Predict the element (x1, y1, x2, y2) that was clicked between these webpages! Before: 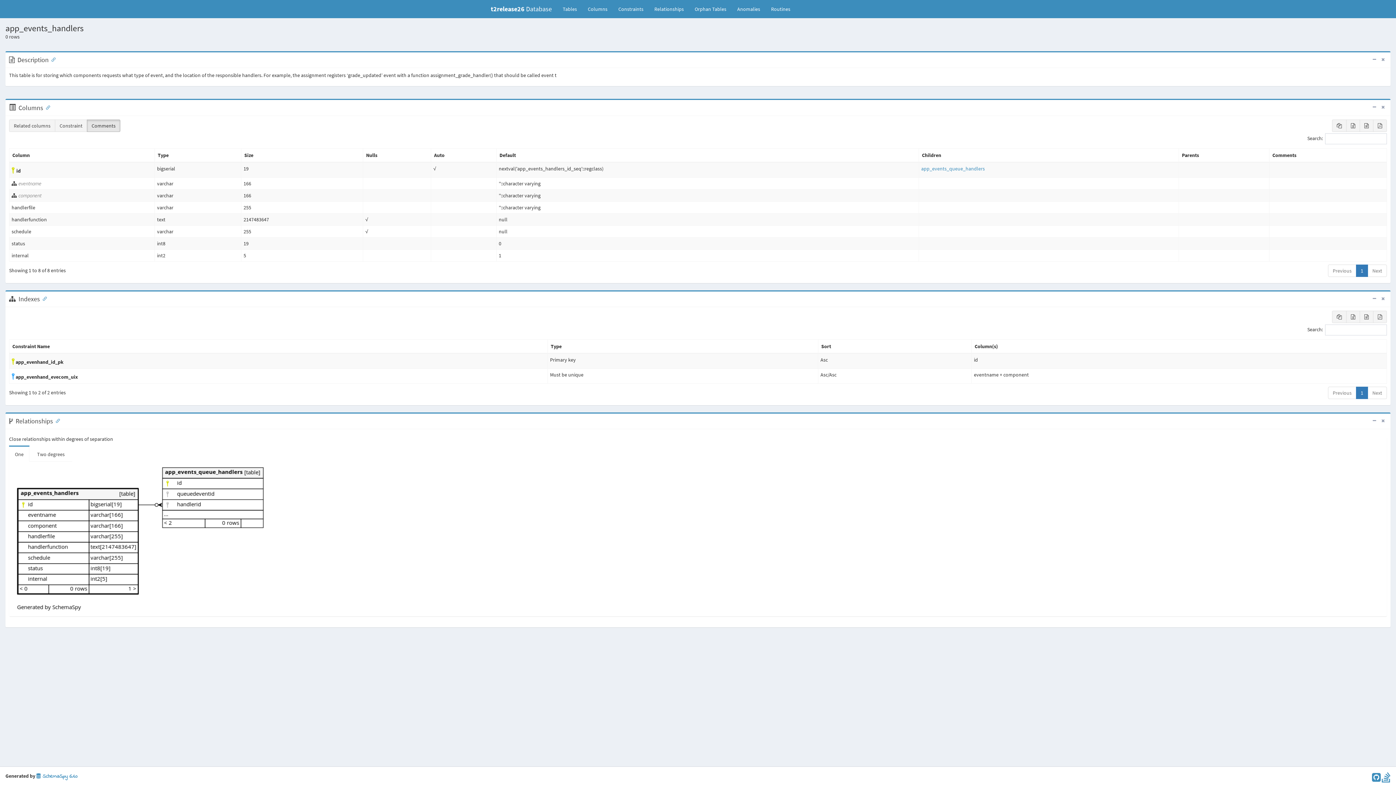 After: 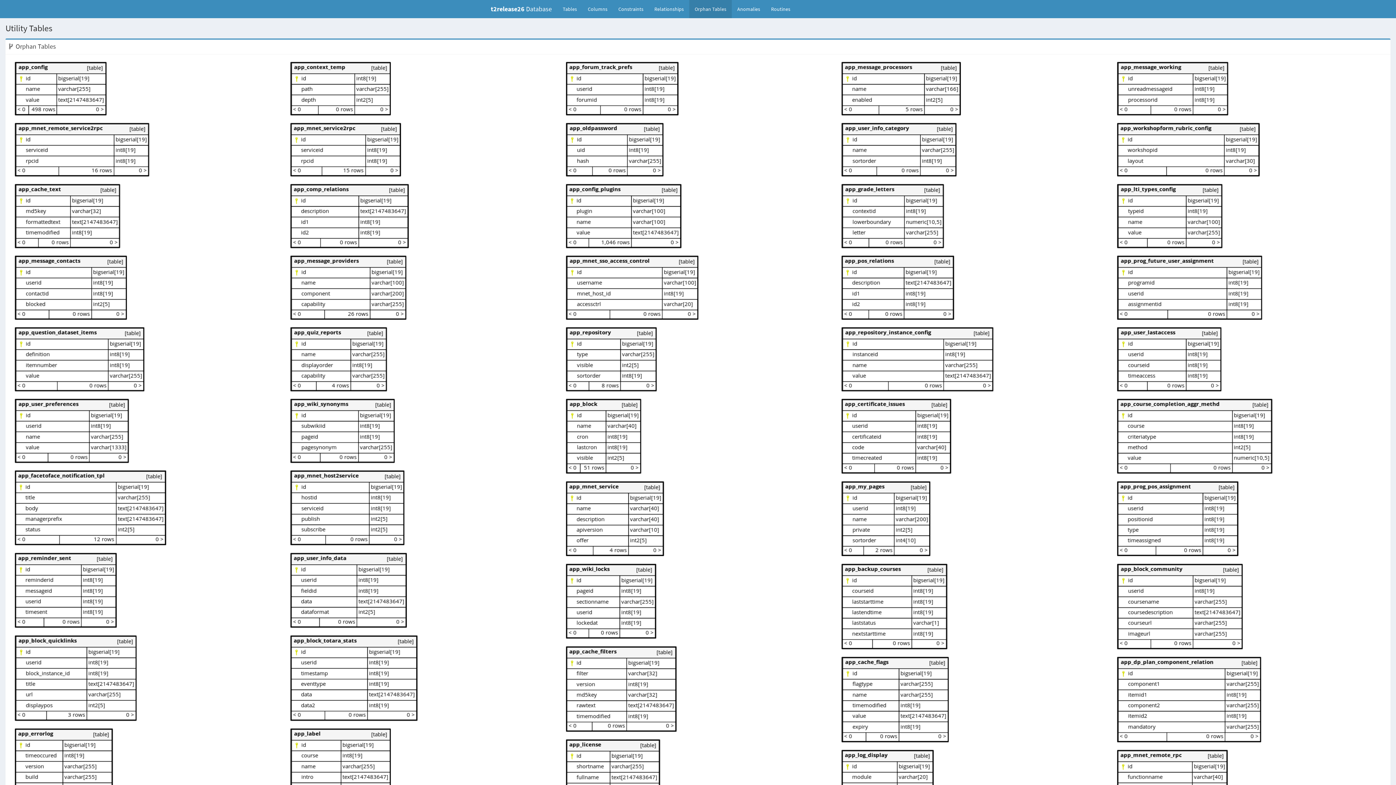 Action: label: Orphan Tables bbox: (689, 0, 732, 18)